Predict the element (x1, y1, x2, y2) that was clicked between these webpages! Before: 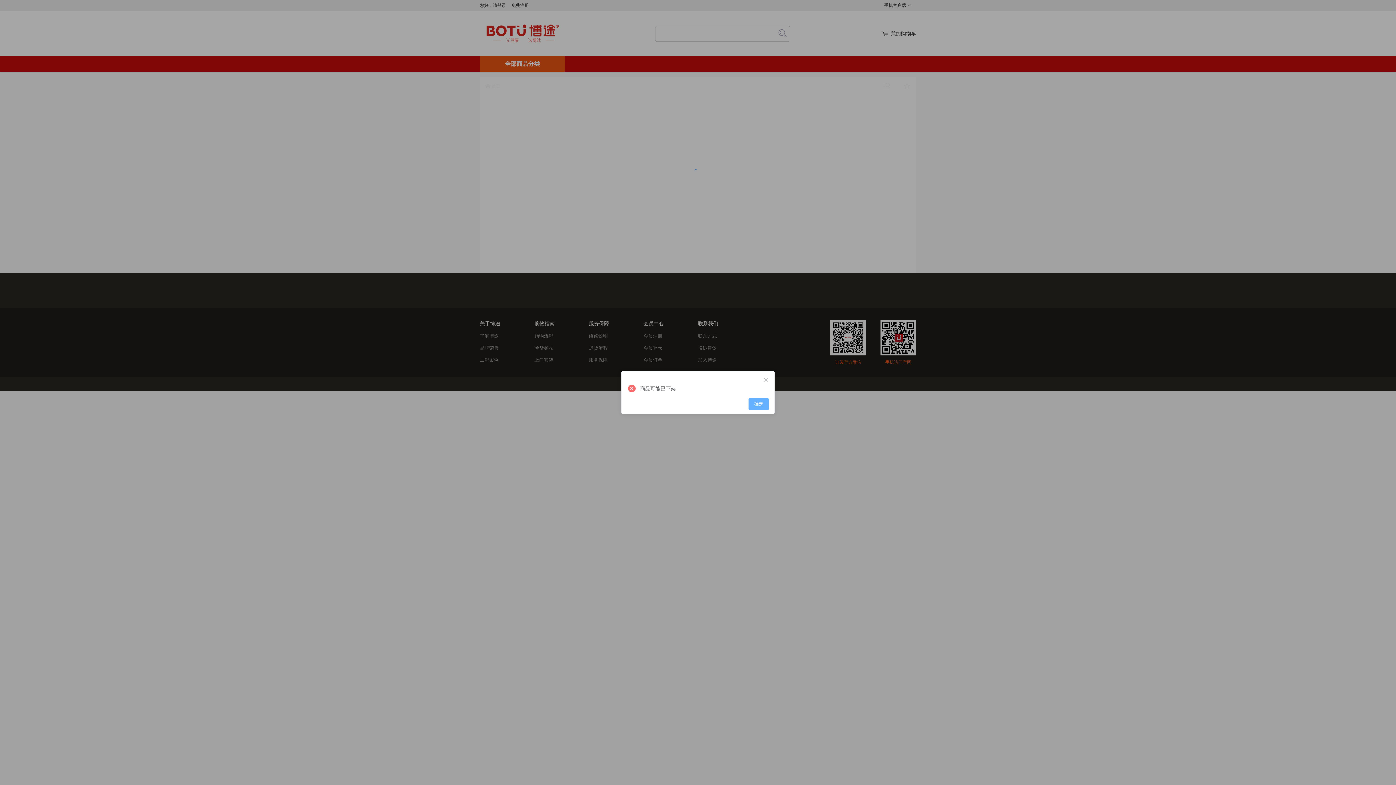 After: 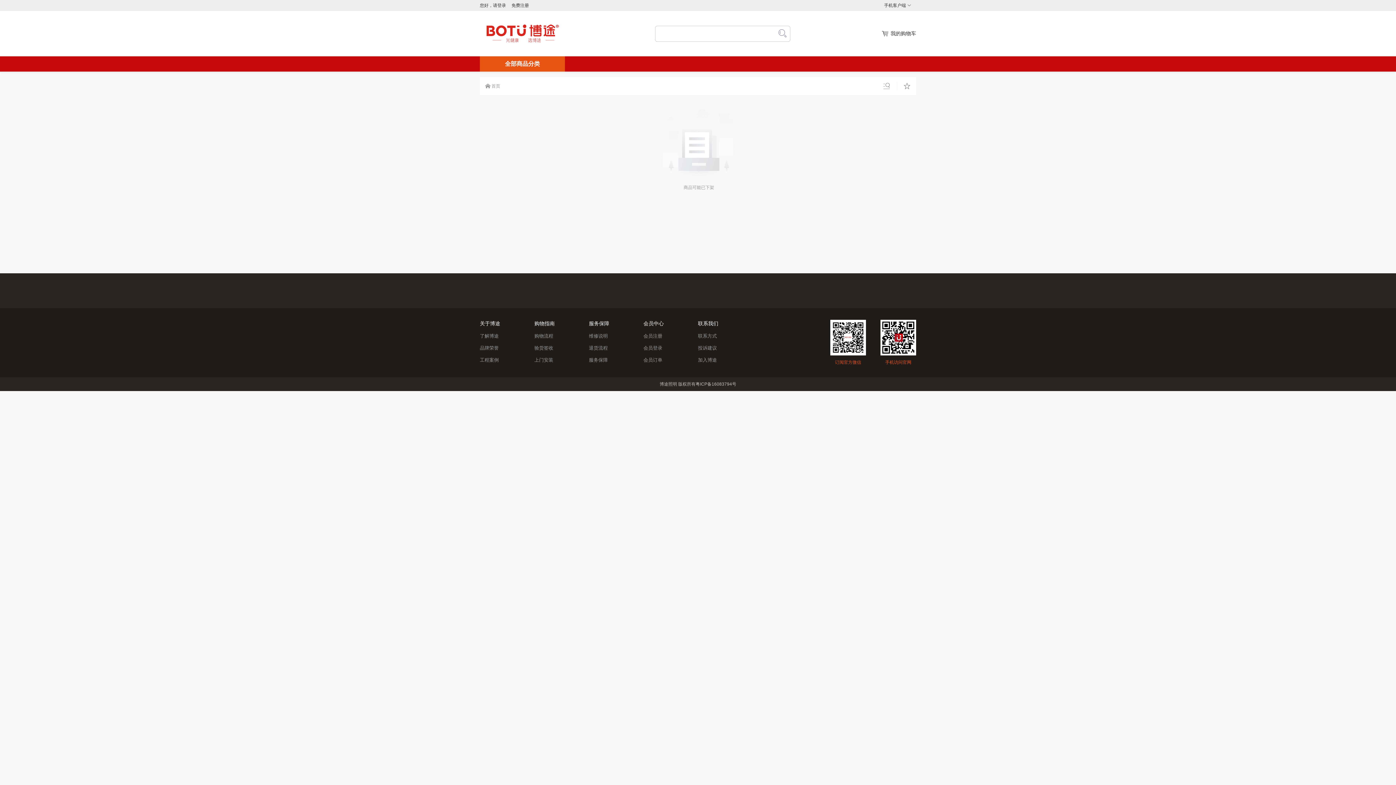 Action: bbox: (763, 377, 769, 383) label: Close